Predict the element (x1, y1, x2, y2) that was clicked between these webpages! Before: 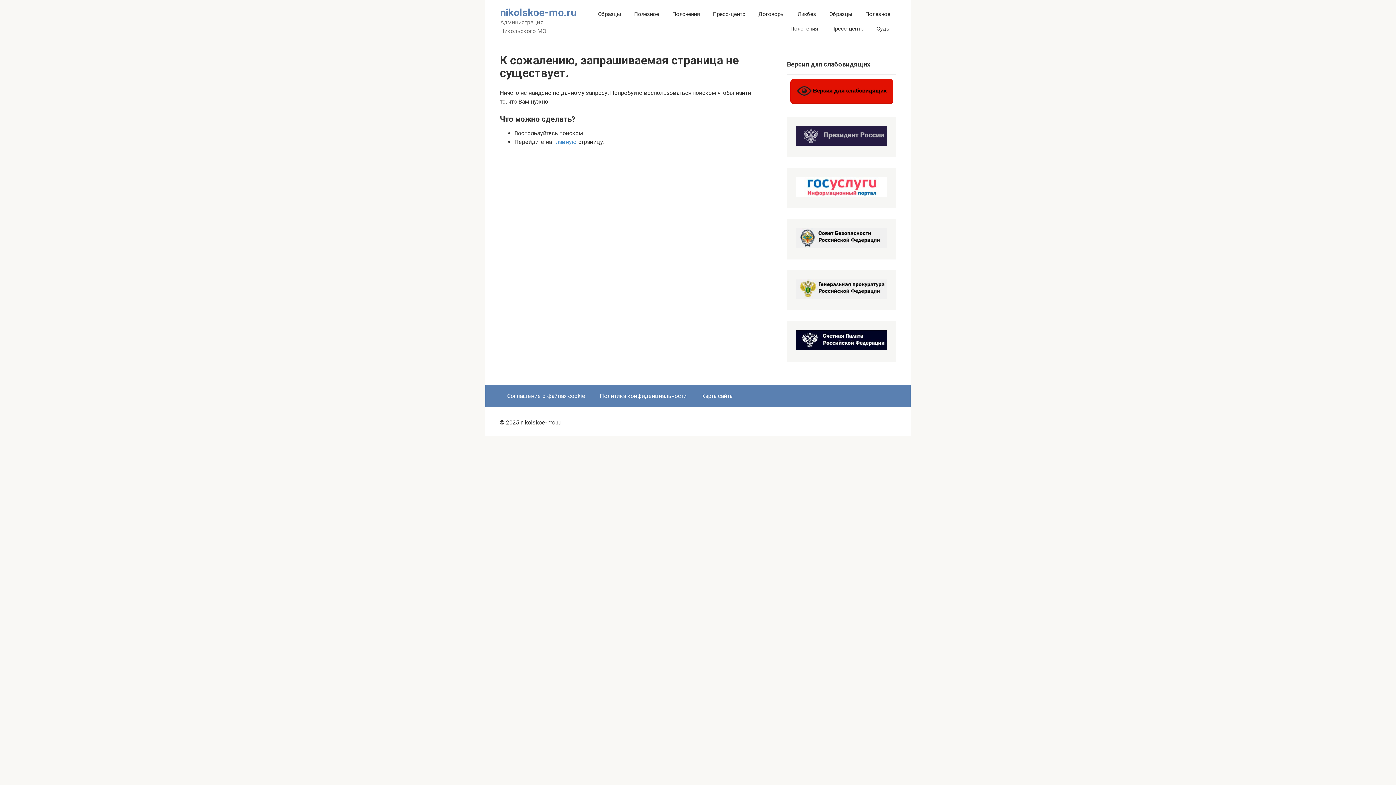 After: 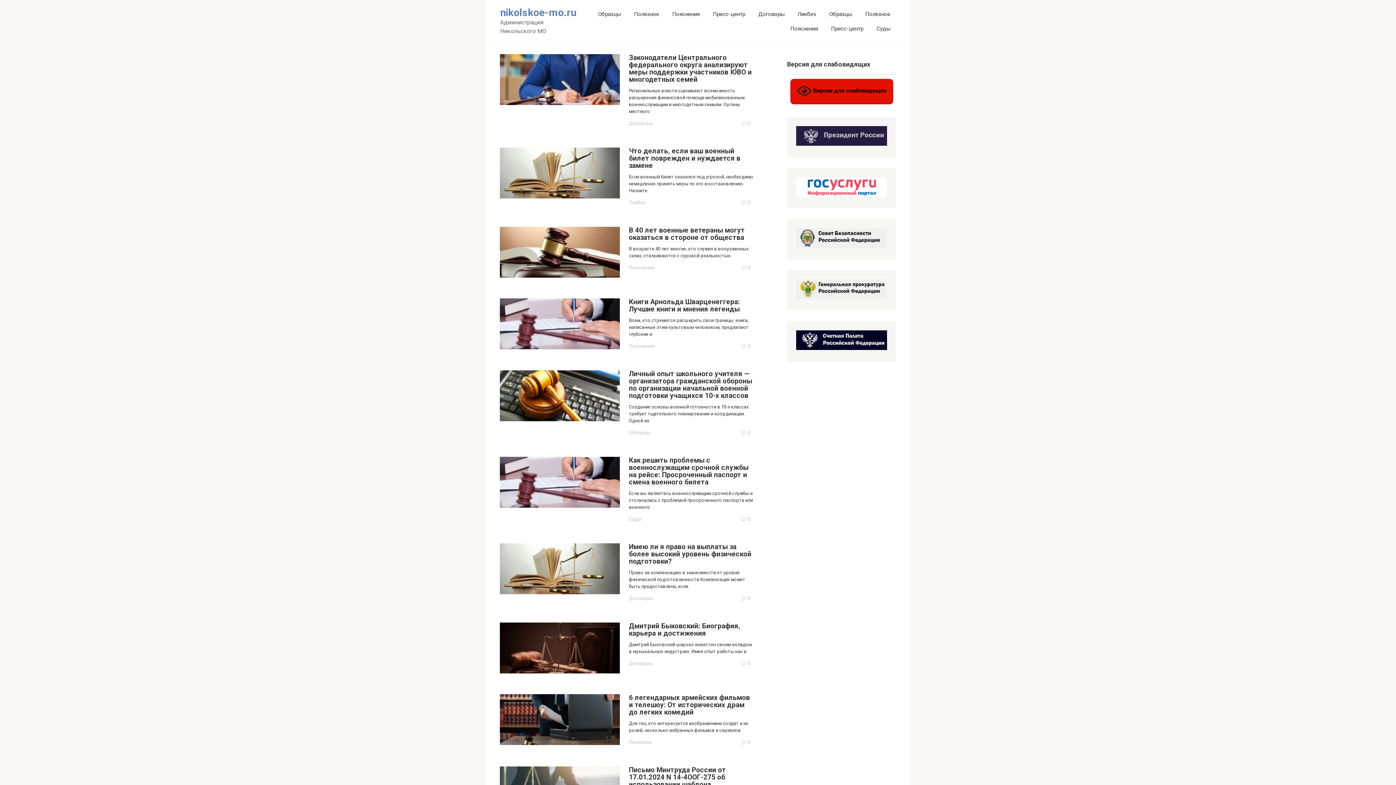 Action: bbox: (553, 138, 577, 145) label: главную